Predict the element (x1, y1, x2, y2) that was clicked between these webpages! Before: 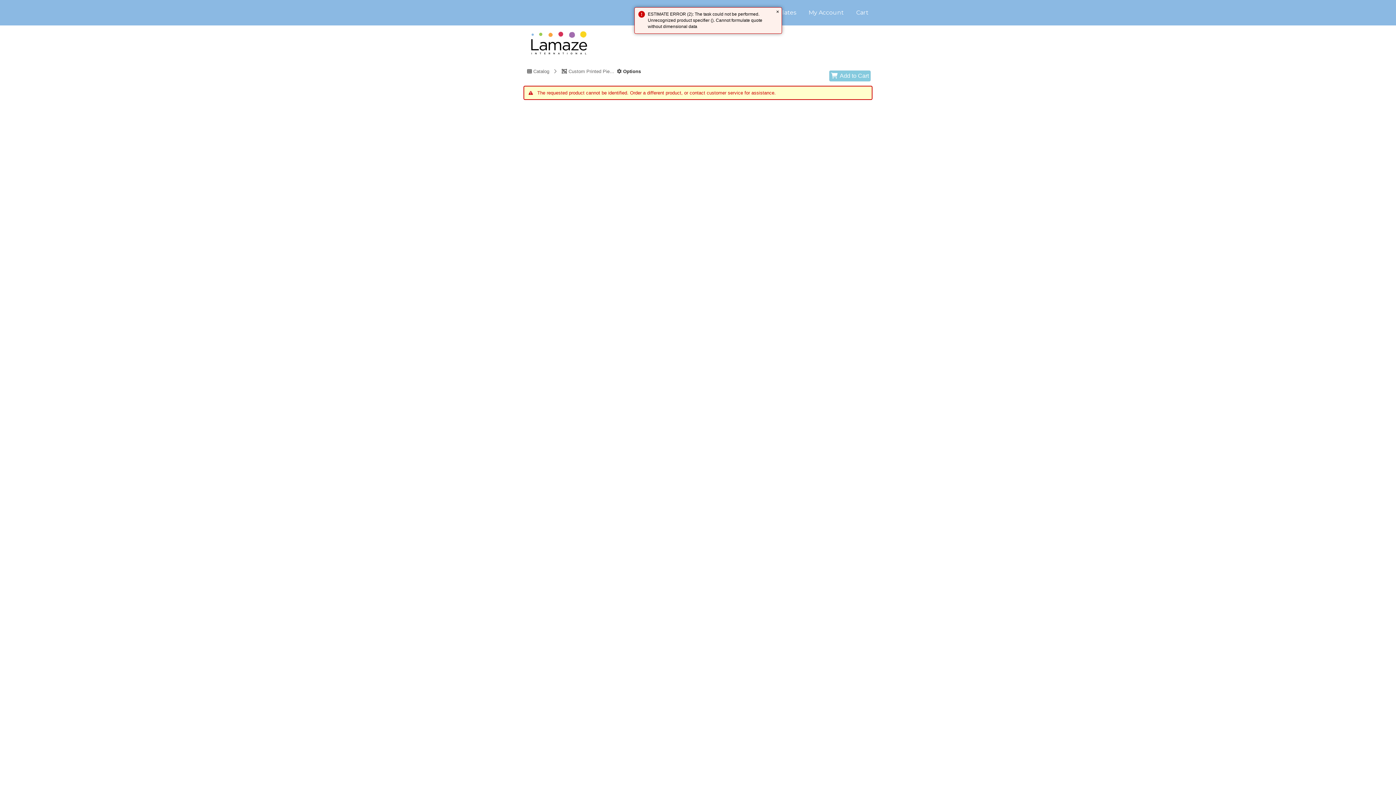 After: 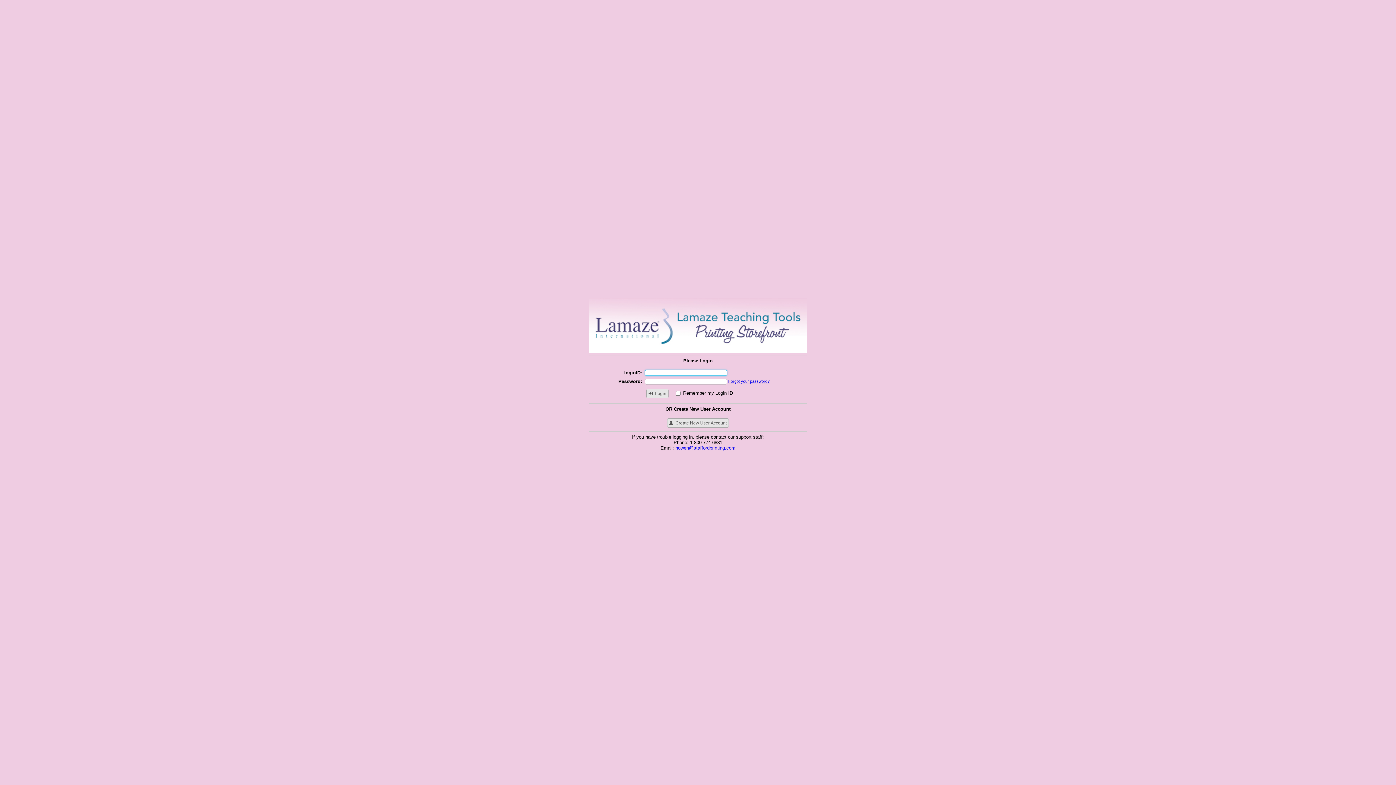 Action: label: My Account bbox: (808, 8, 844, 16)